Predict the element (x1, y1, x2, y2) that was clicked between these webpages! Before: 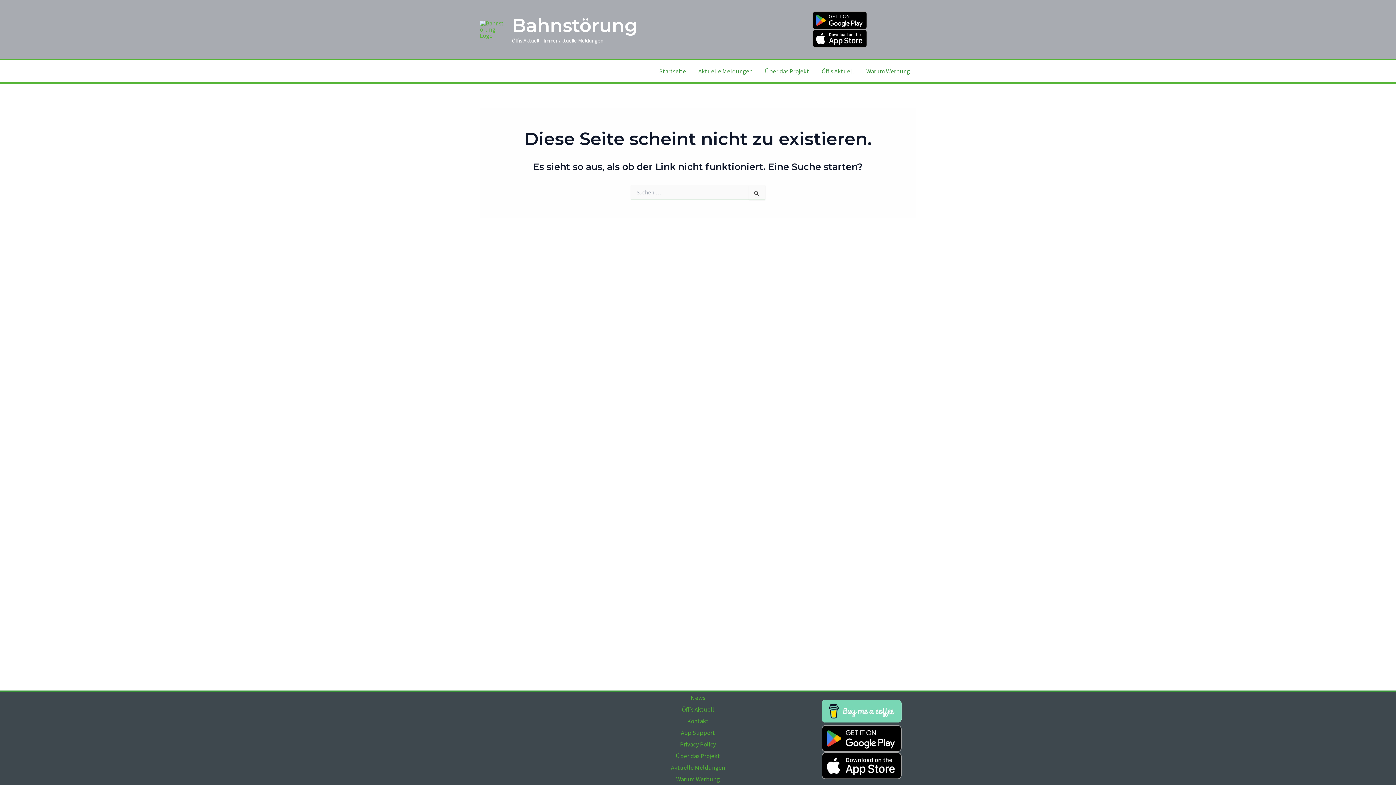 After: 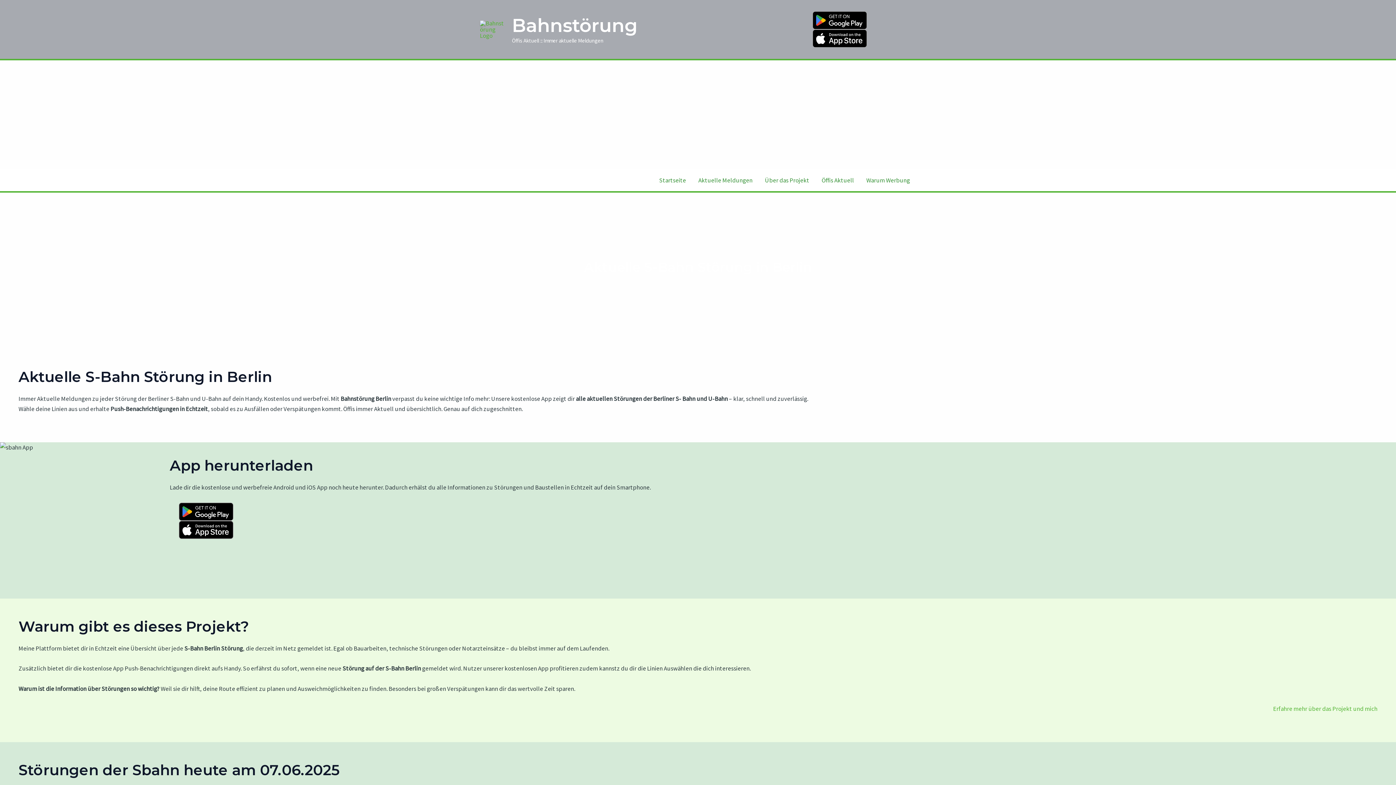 Action: bbox: (480, 24, 505, 32)